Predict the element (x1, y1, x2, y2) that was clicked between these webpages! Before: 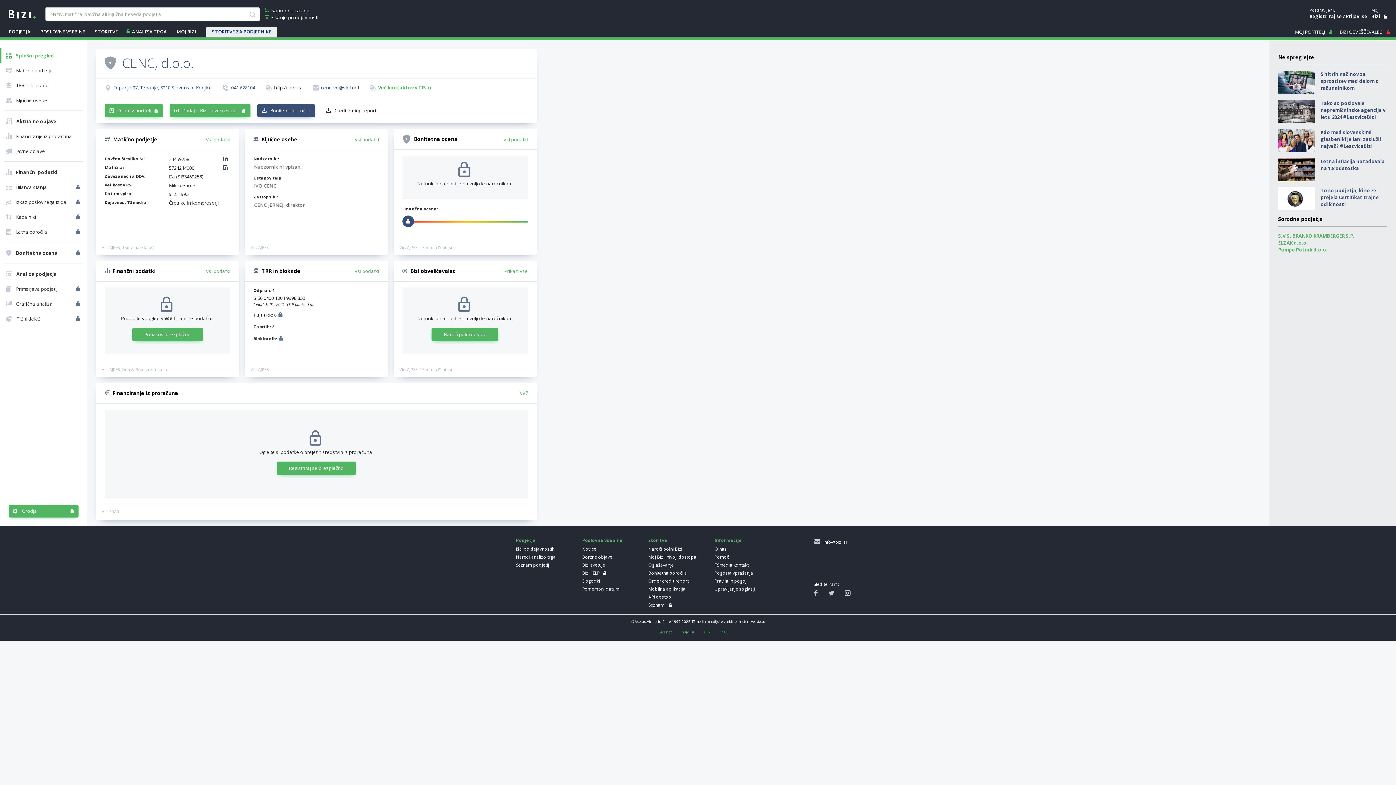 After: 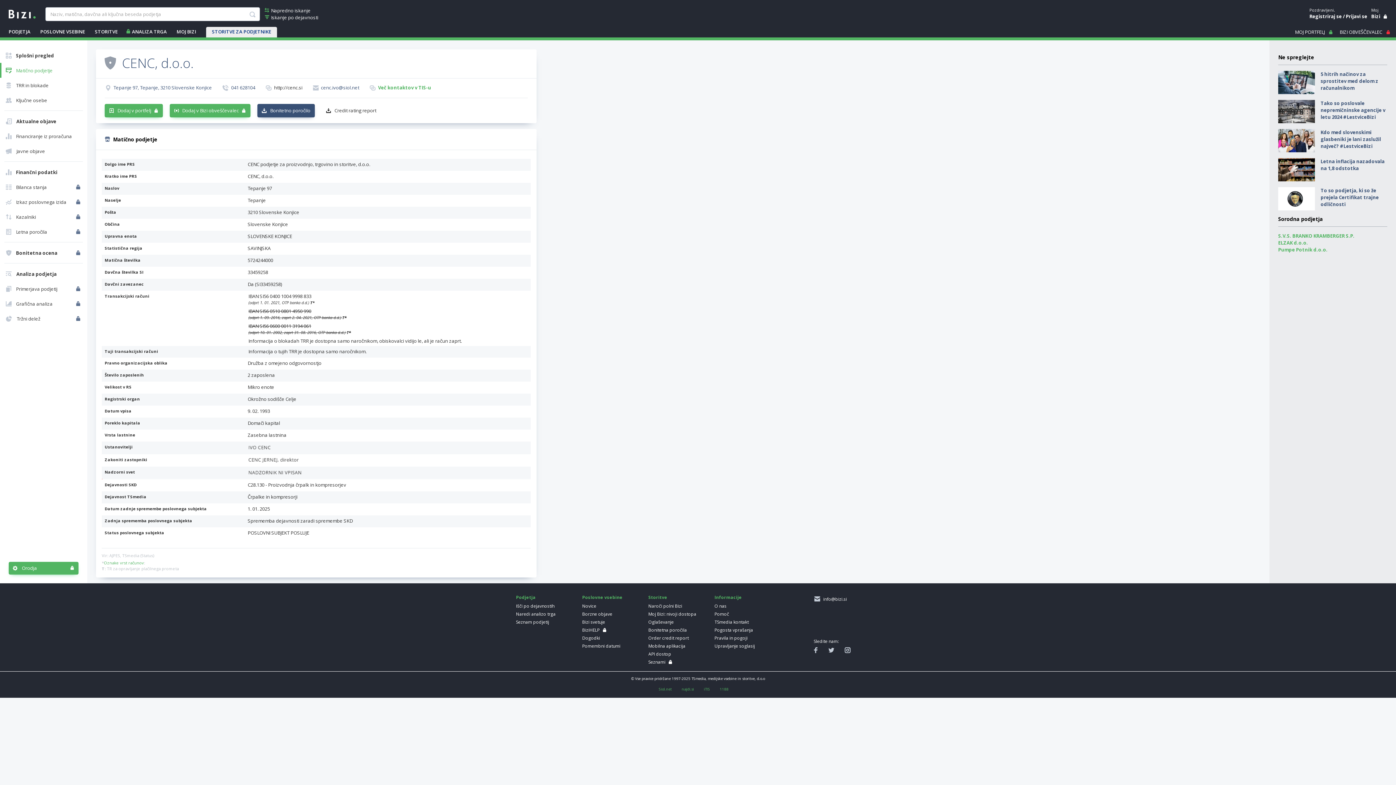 Action: label: Vsi podatki bbox: (205, 136, 230, 143)